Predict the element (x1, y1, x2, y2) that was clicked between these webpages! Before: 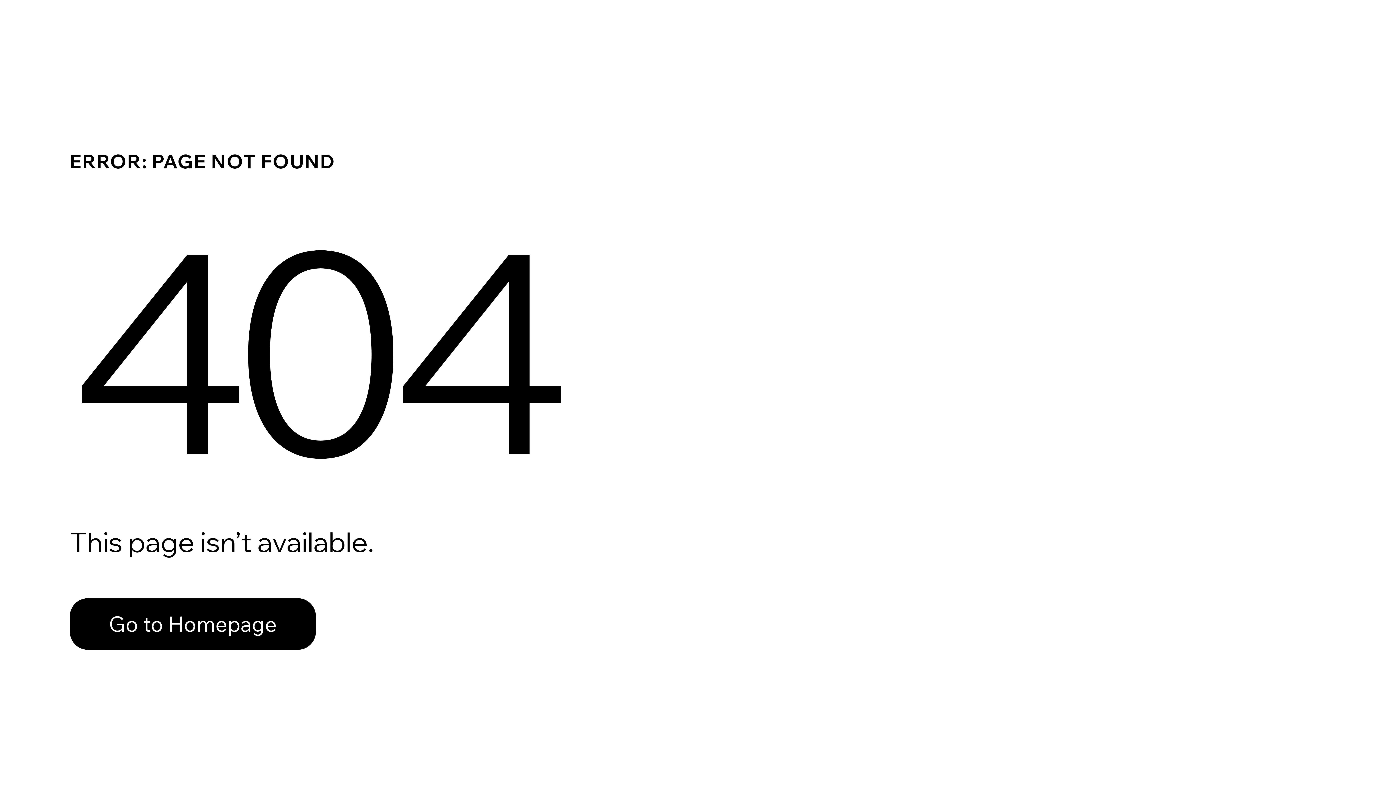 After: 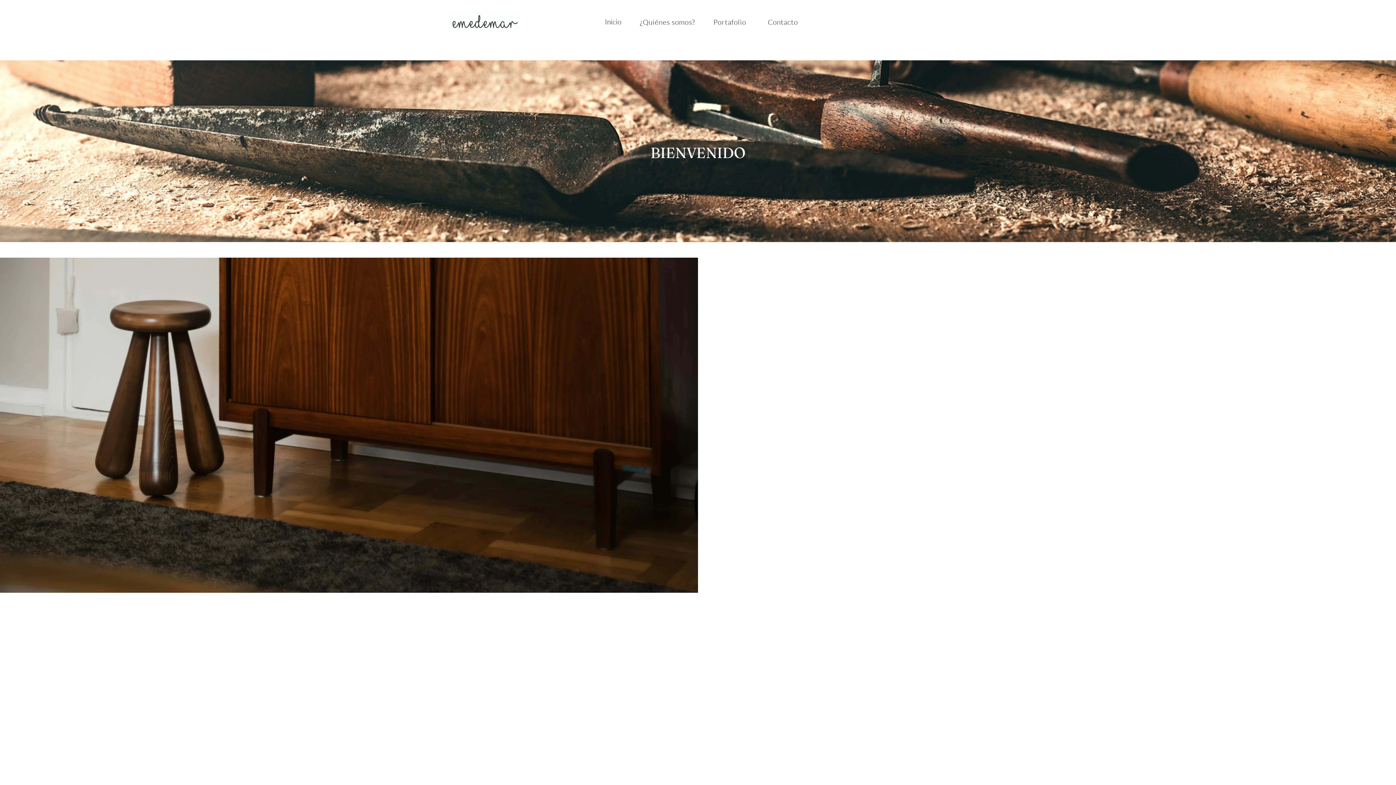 Action: bbox: (69, 582, 768, 659) label: Go to Homepage